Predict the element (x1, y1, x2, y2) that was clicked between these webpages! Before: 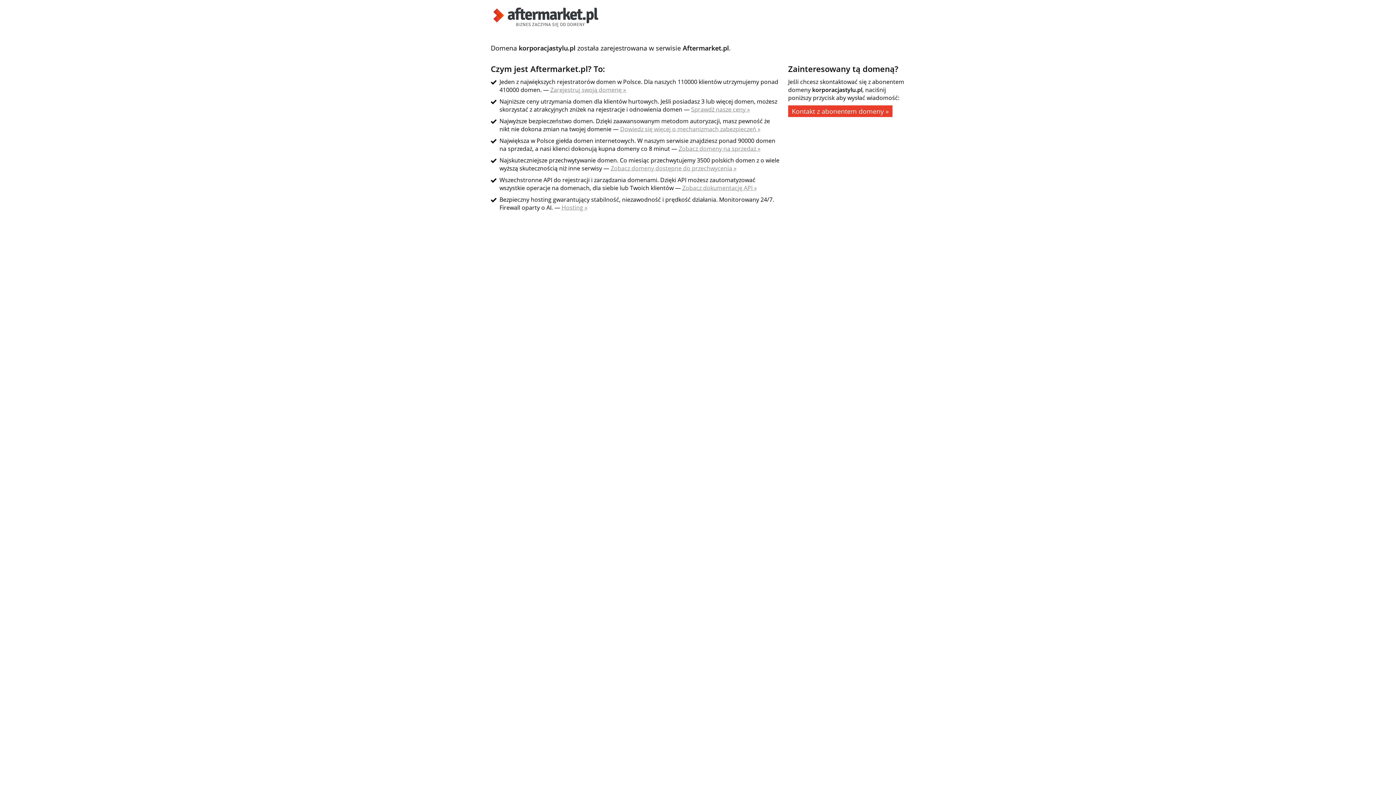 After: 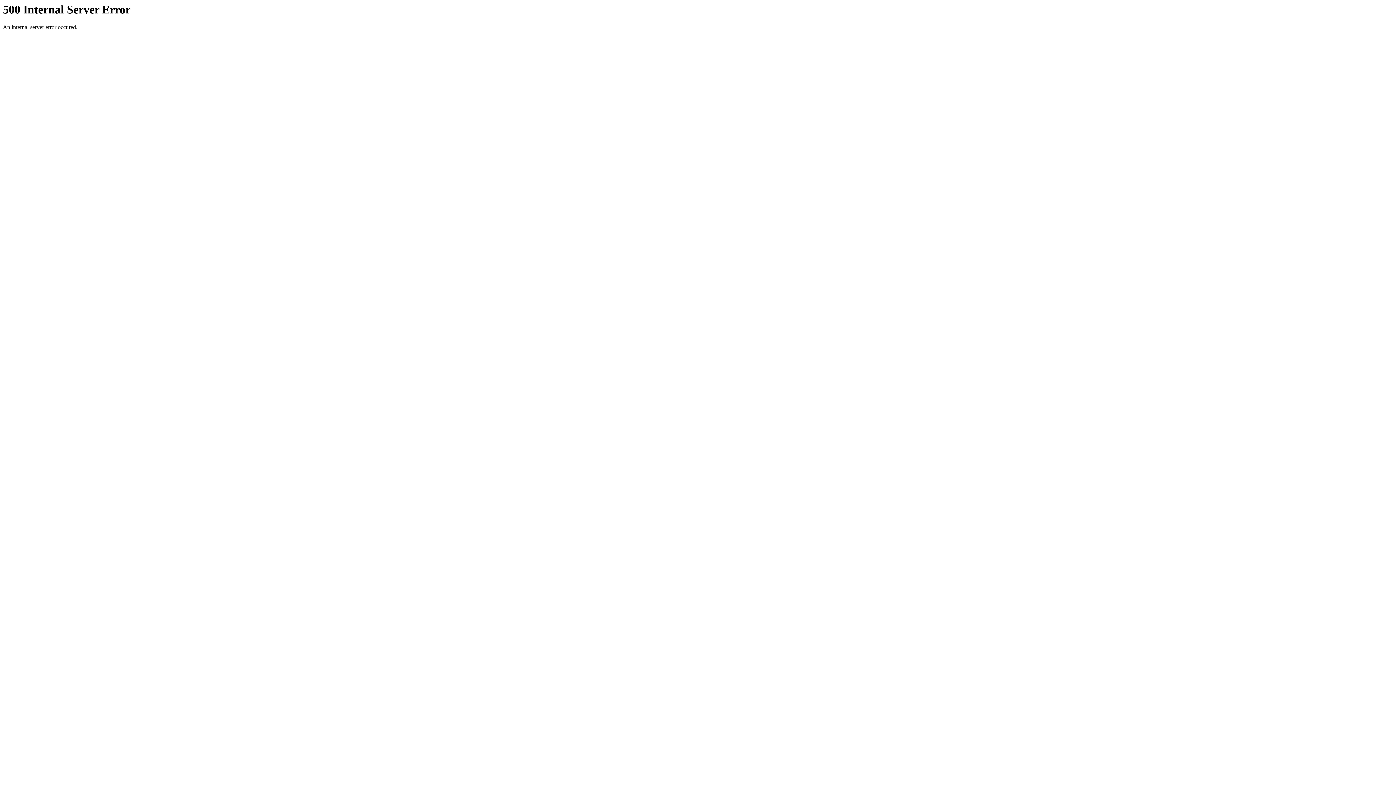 Action: label: Zarejestruj swoją domenę » bbox: (550, 85, 626, 93)